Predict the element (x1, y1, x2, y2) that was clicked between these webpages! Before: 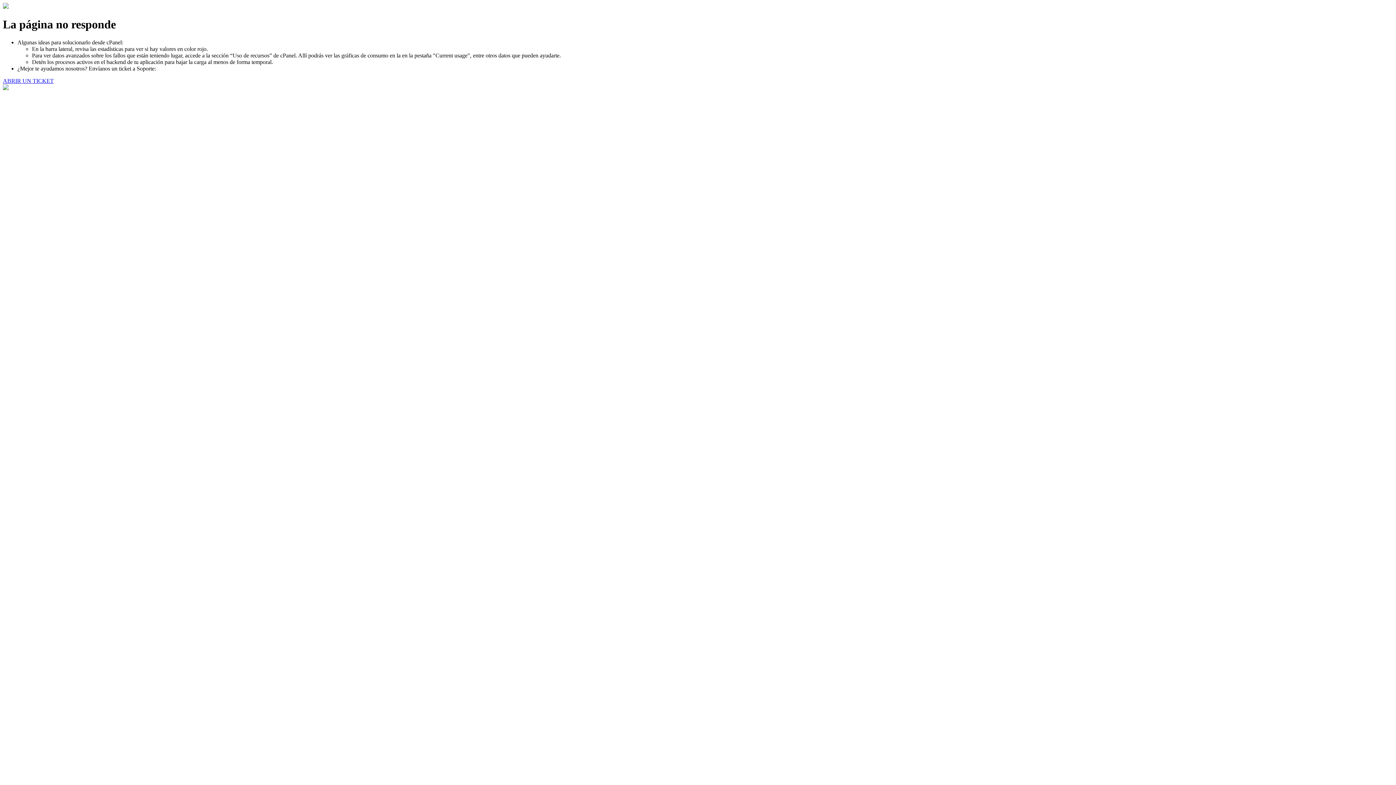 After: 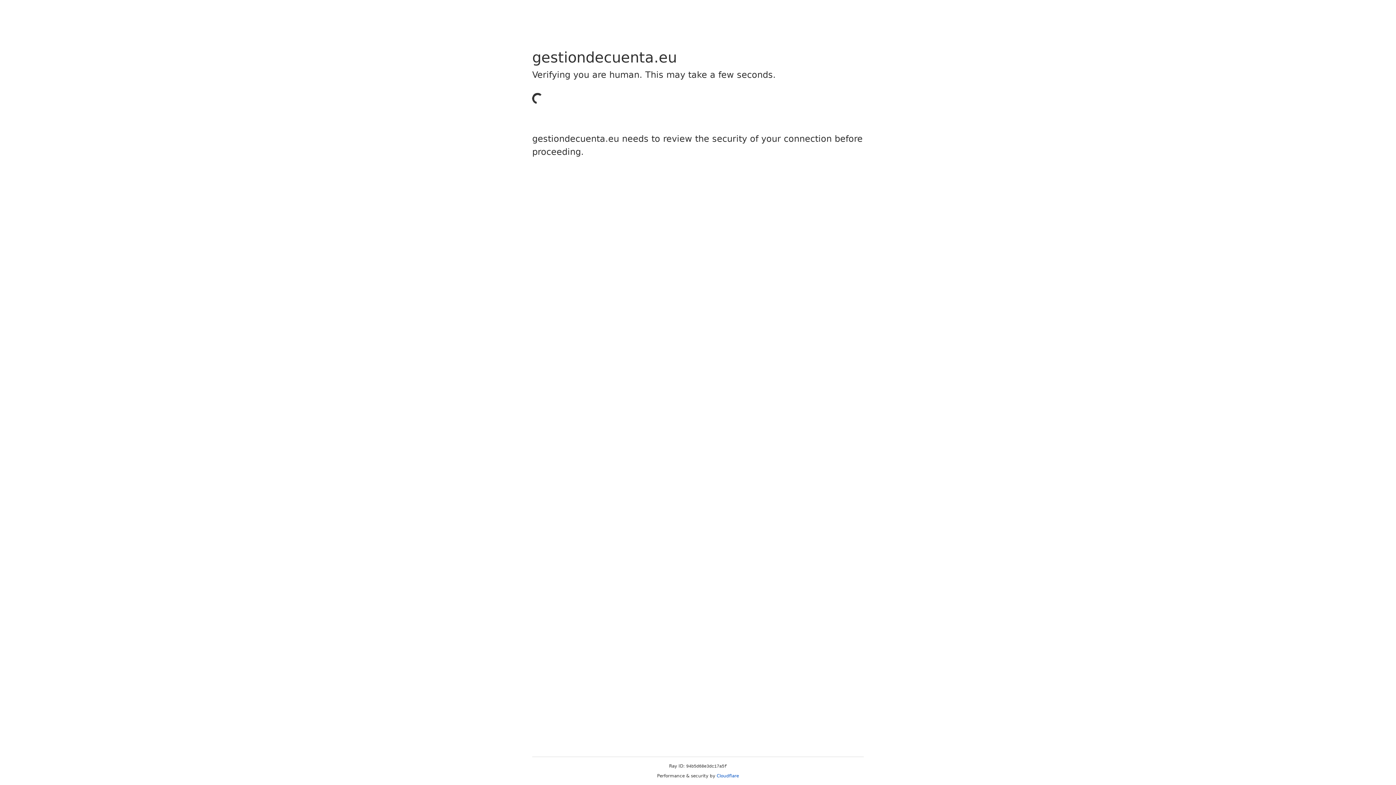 Action: label: ABRIR UN TICKET bbox: (2, 77, 53, 83)